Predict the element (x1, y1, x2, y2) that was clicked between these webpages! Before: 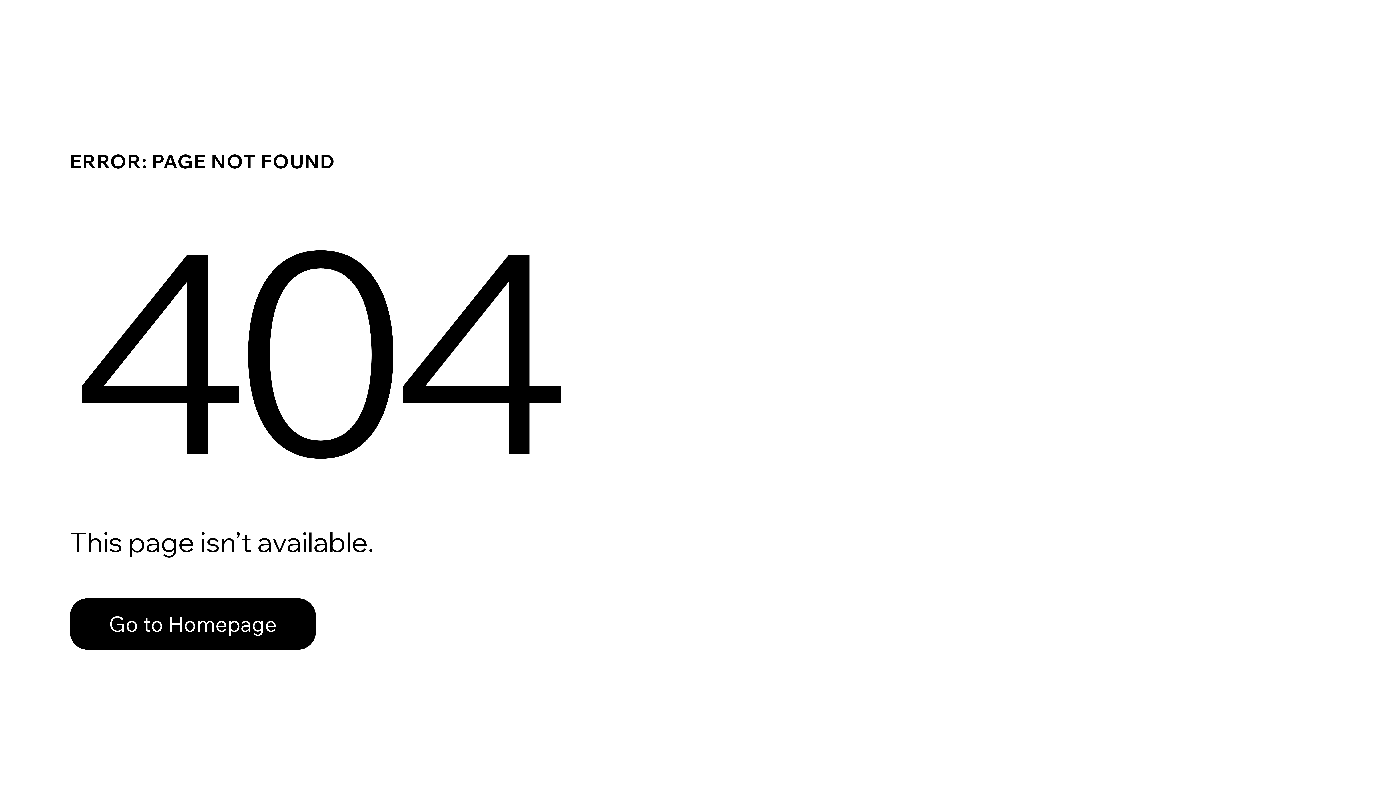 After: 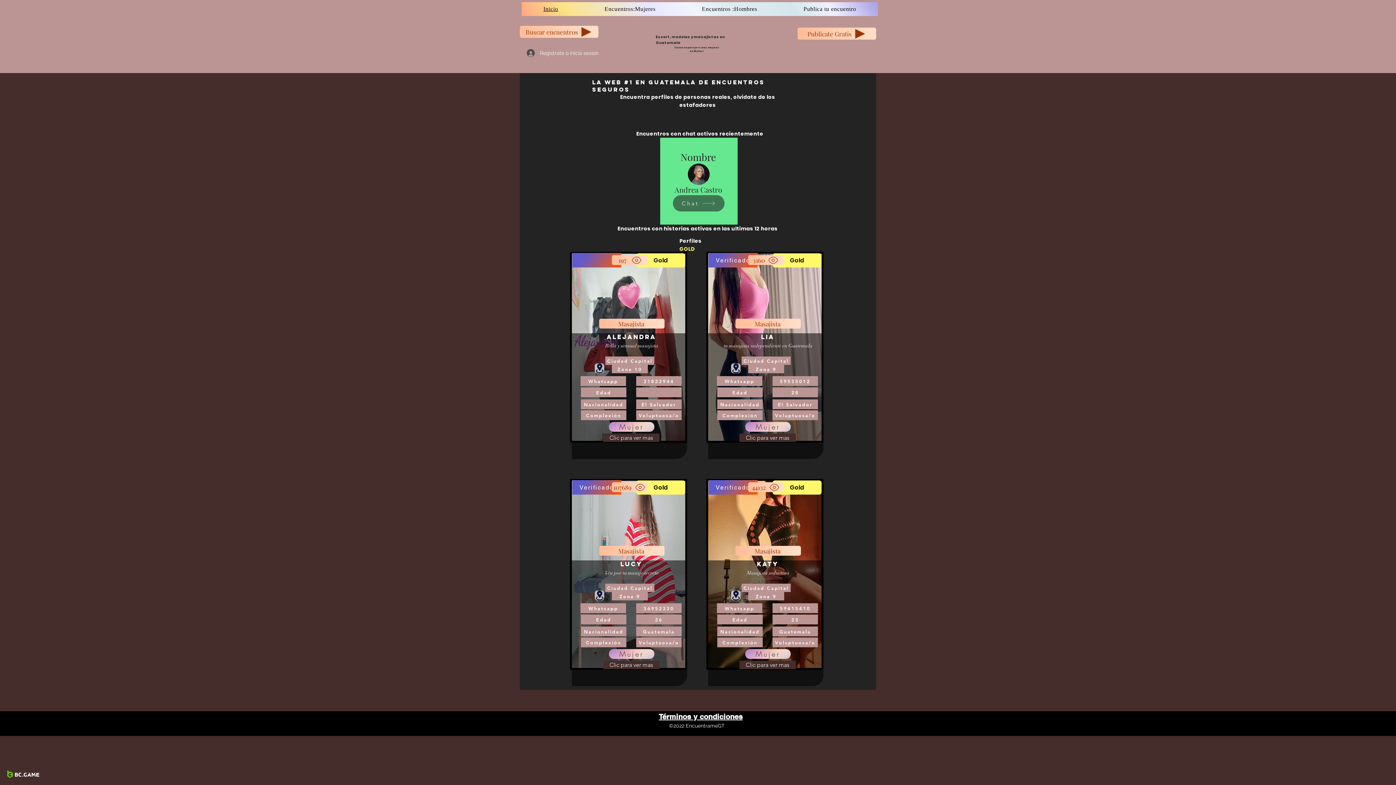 Action: label: Go to Homepage bbox: (69, 598, 316, 650)